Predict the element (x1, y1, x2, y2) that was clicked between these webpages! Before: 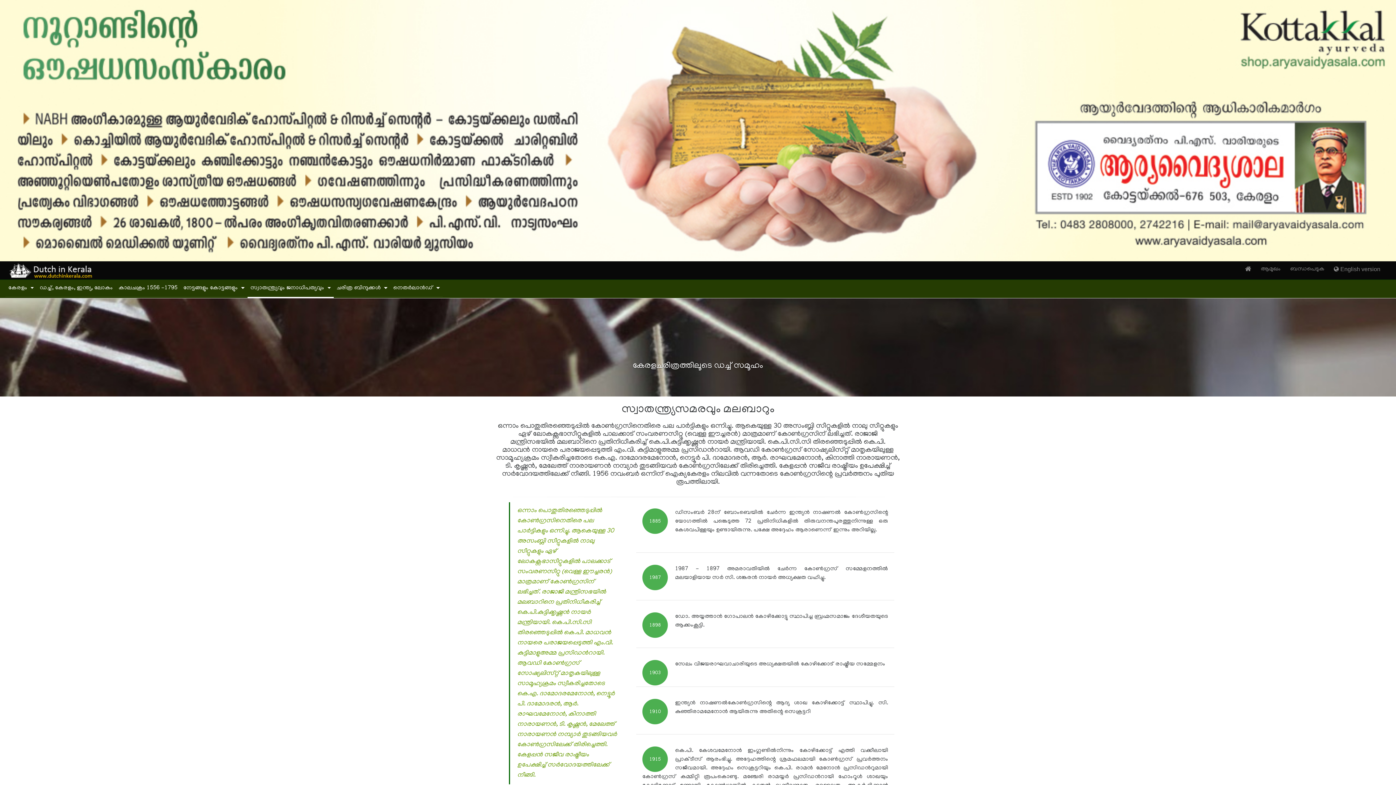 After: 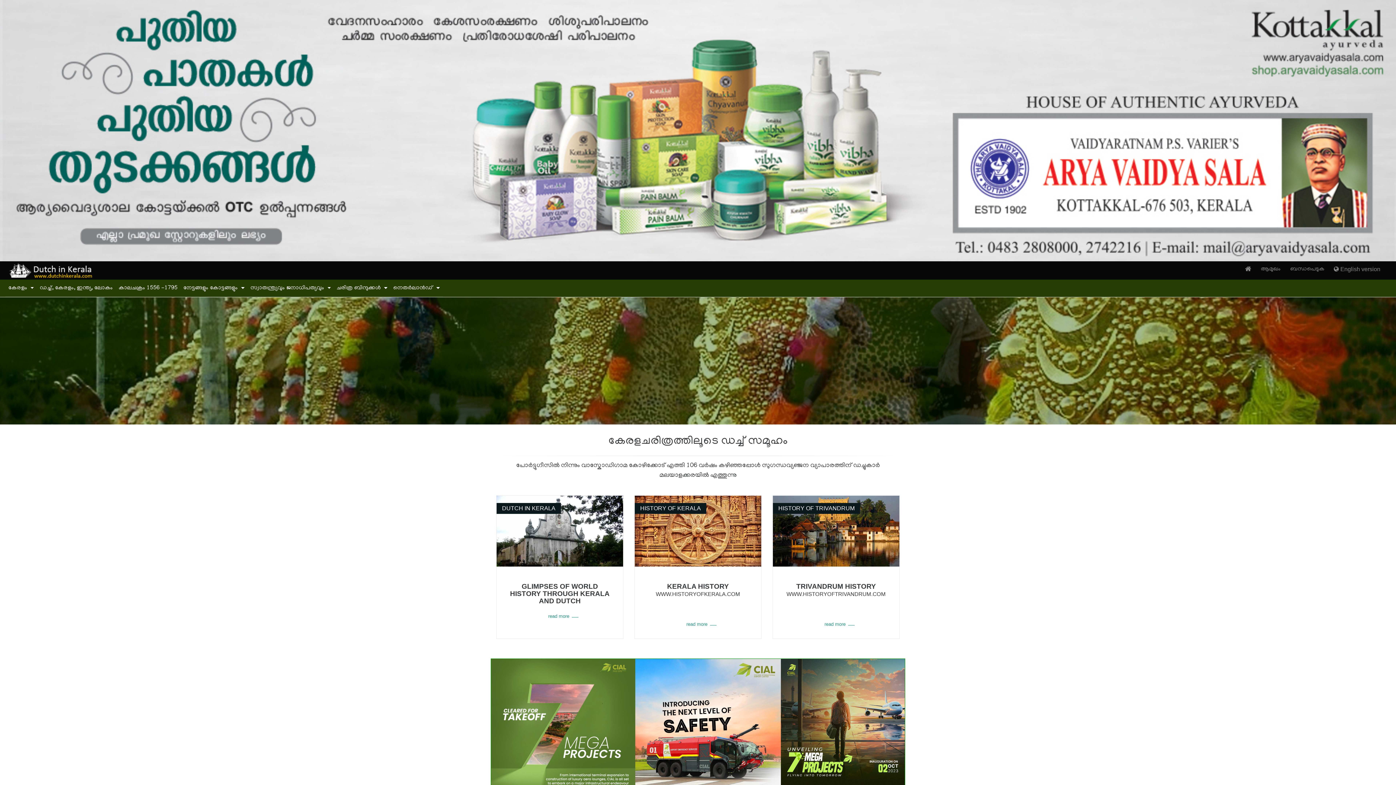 Action: bbox: (1240, 262, 1256, 276)